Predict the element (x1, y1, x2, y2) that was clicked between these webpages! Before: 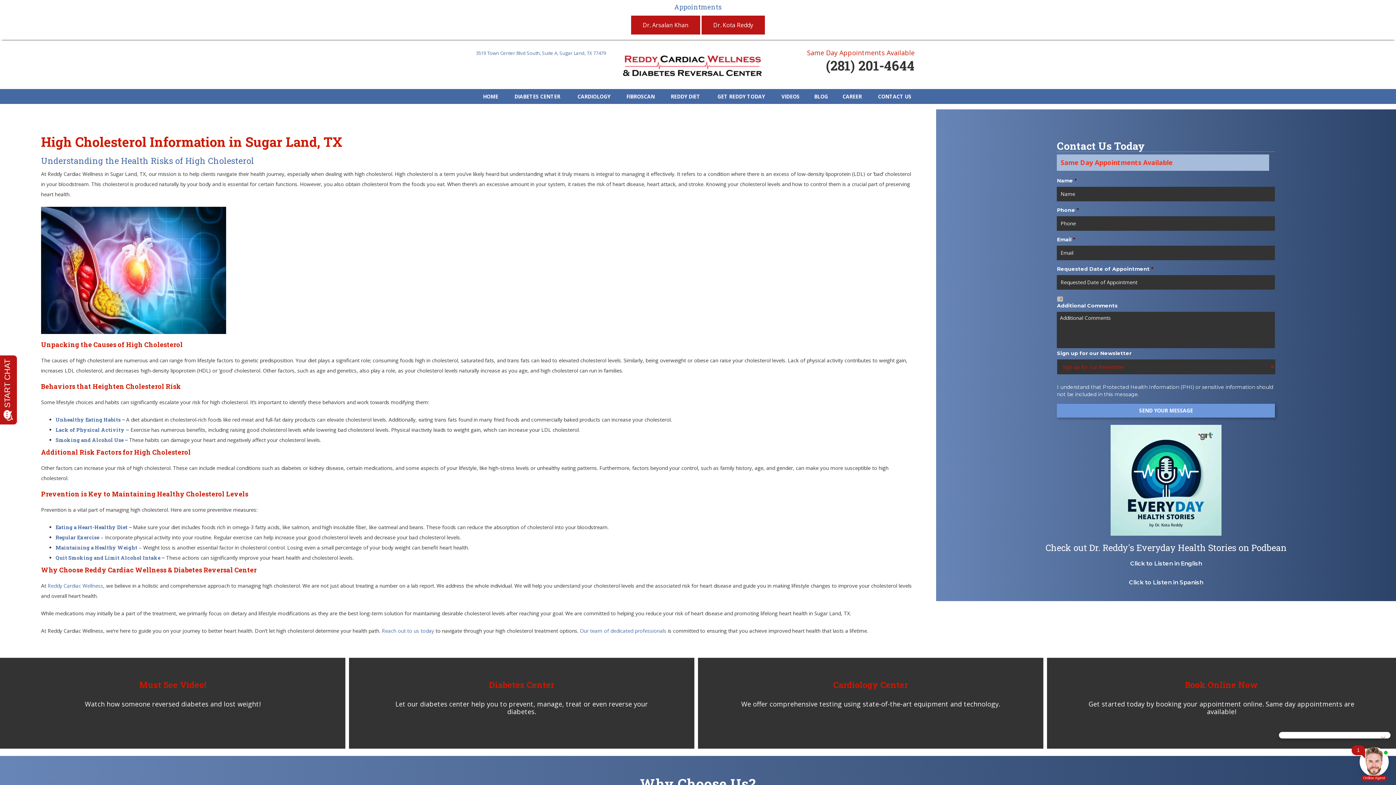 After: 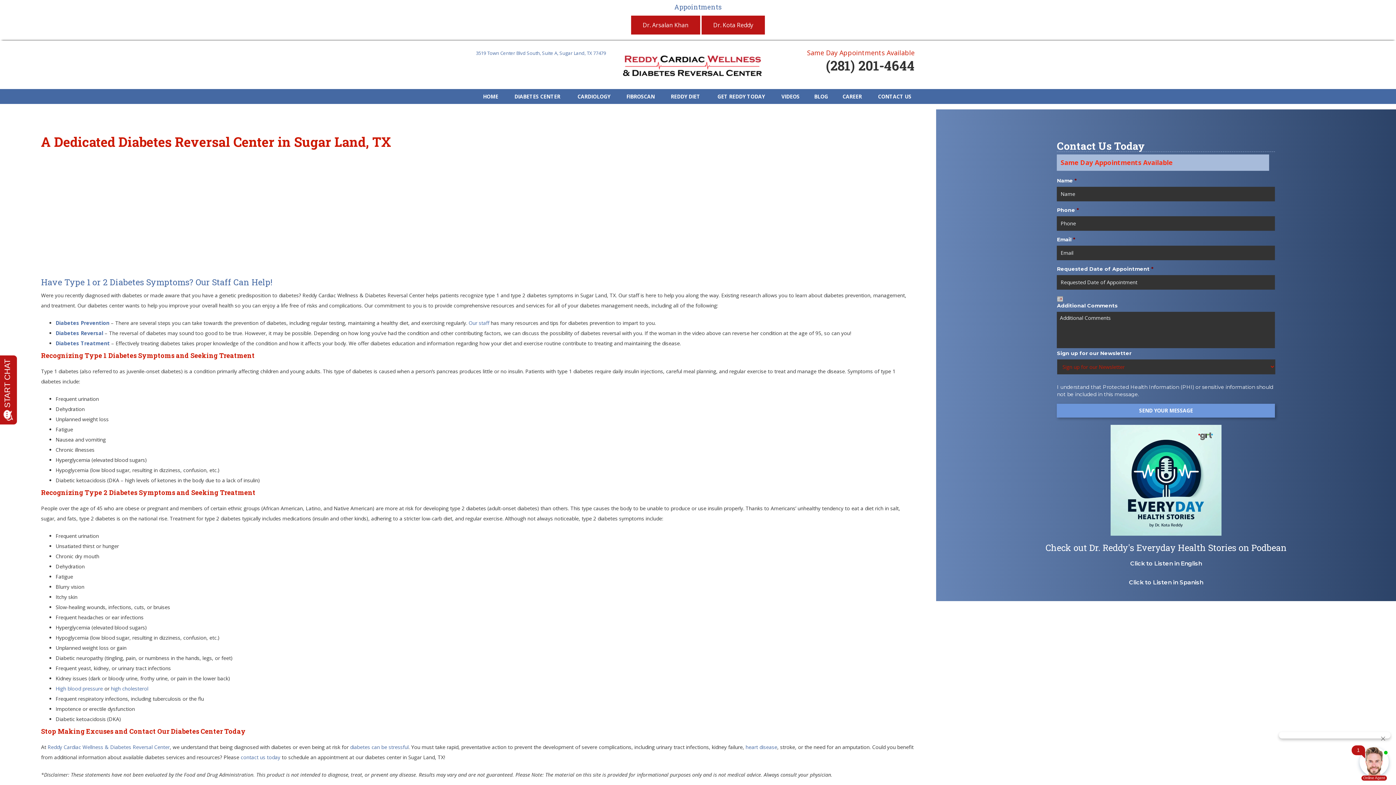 Action: bbox: (505, 89, 569, 103) label: DIABETES CENTER